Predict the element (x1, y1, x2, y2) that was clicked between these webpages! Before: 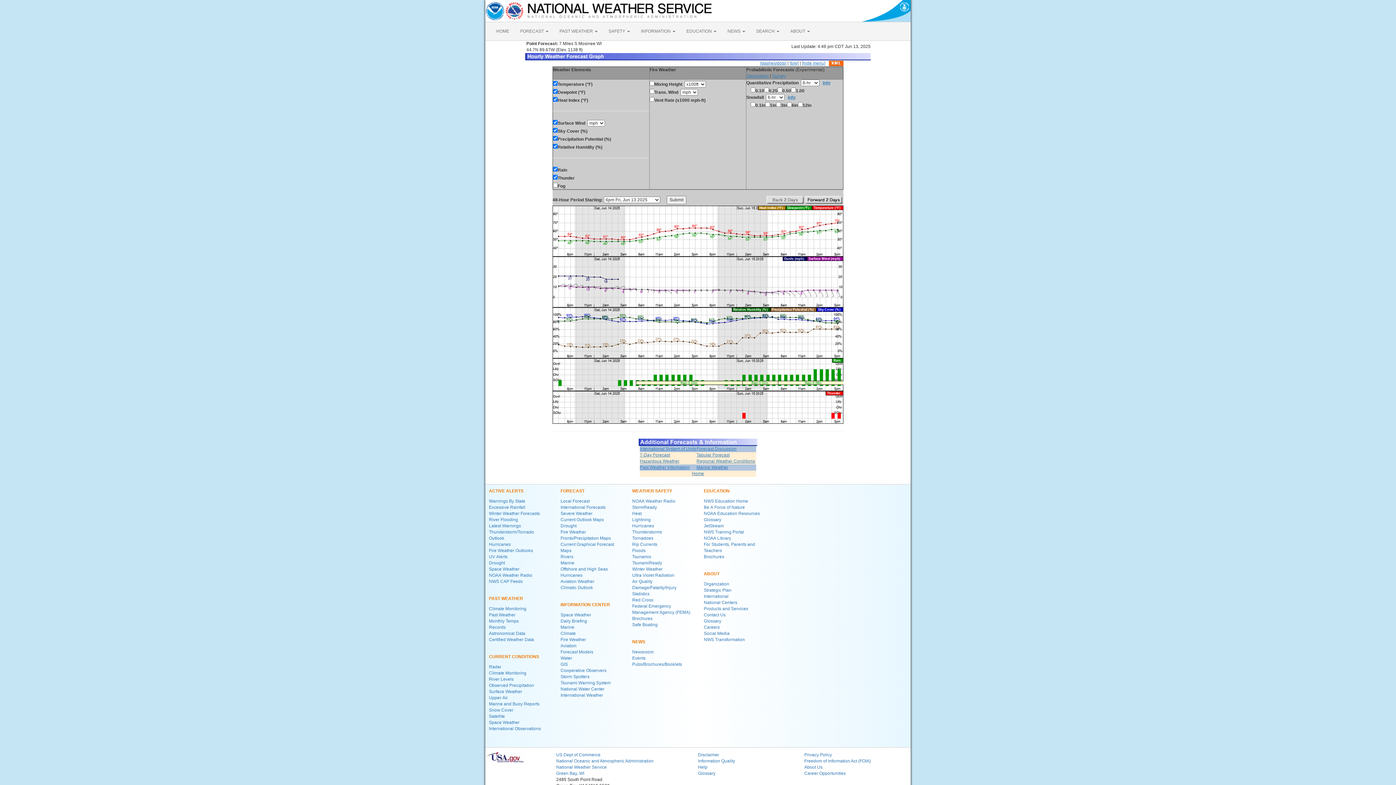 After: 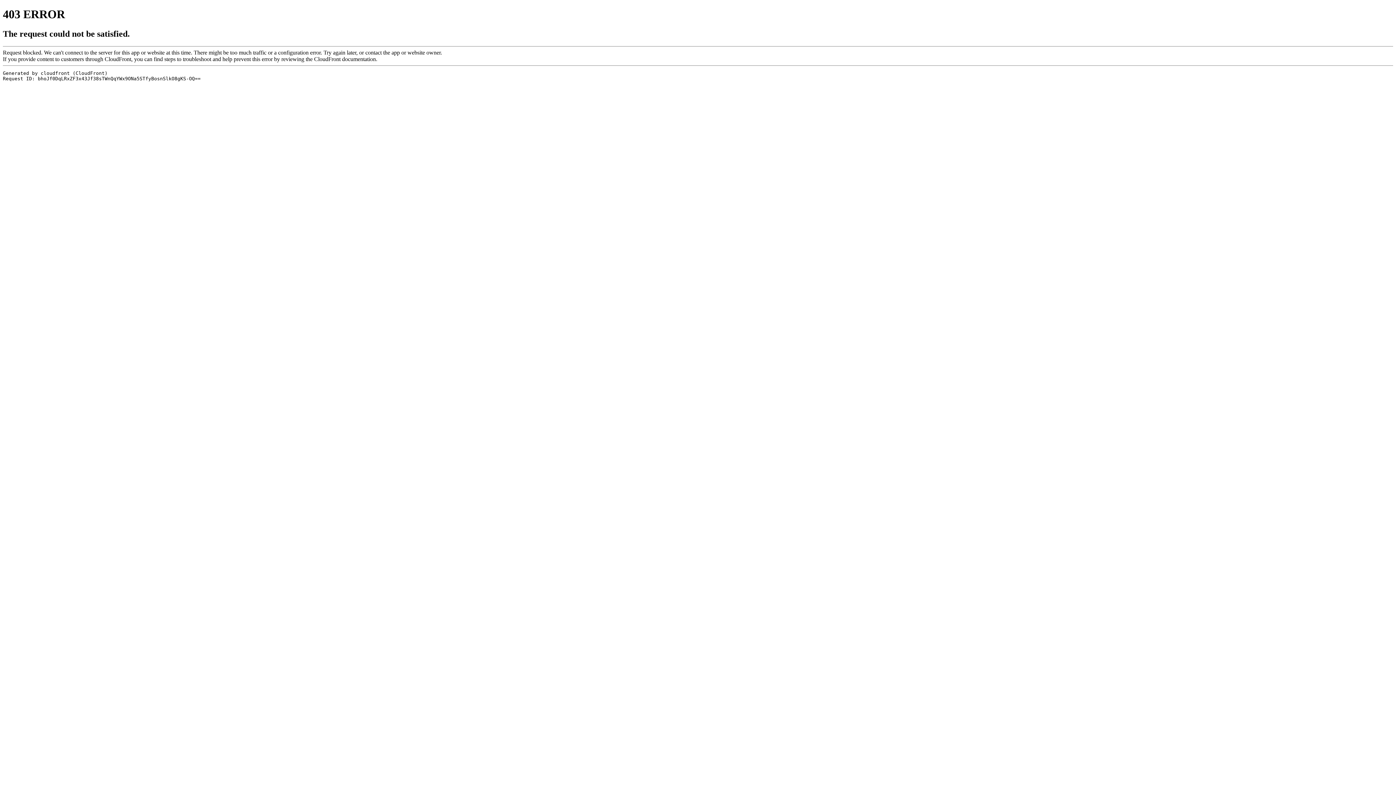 Action: bbox: (485, 0, 505, 21)